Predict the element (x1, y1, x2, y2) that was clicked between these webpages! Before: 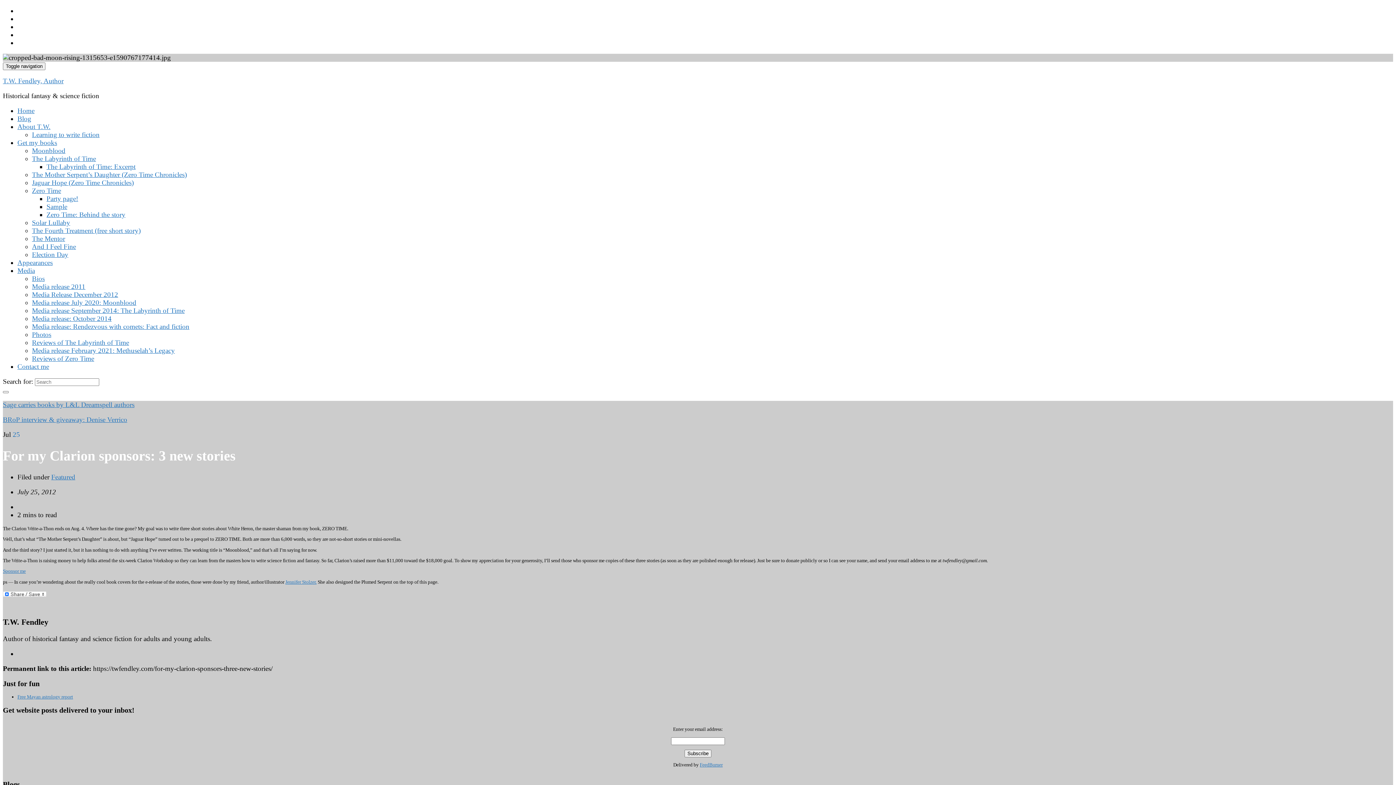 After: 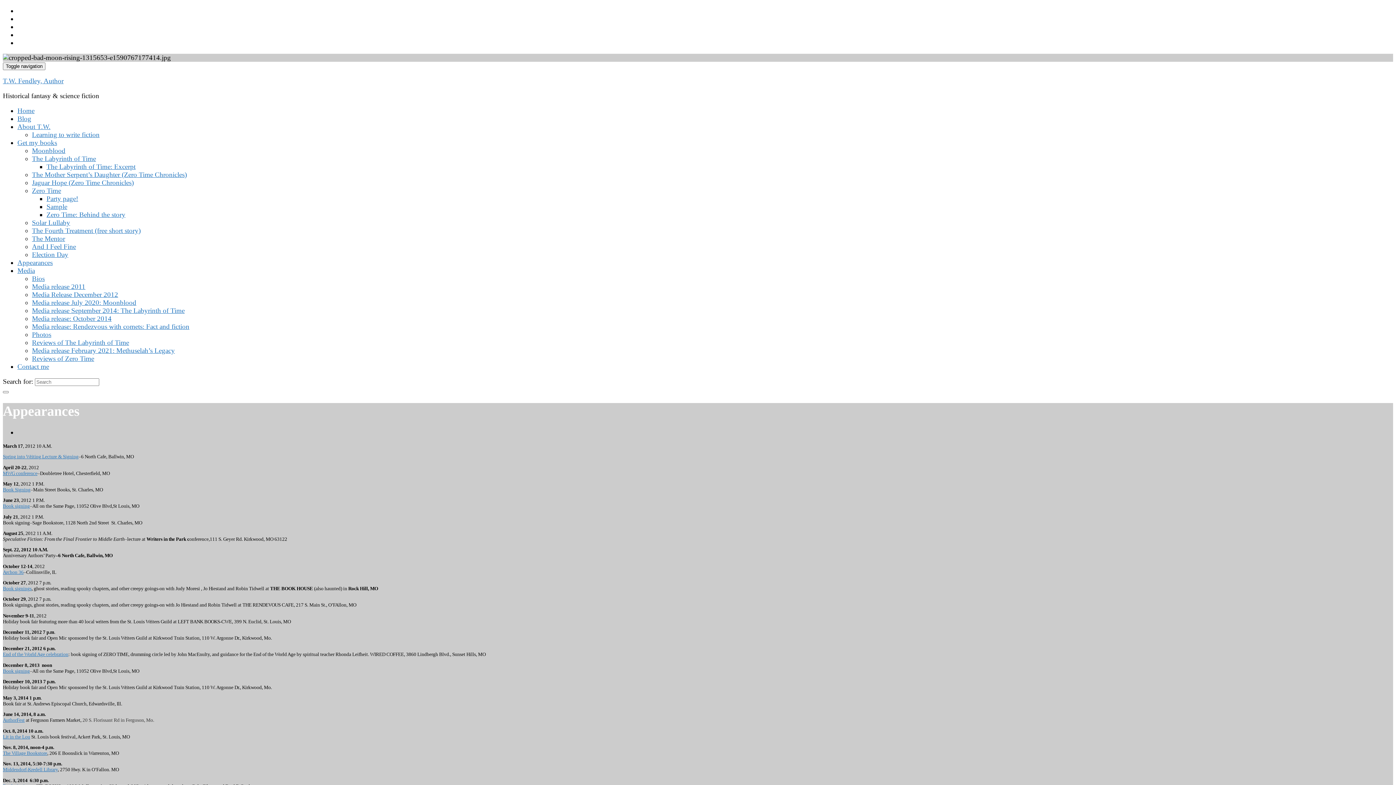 Action: bbox: (17, 258, 52, 266) label: Appearances